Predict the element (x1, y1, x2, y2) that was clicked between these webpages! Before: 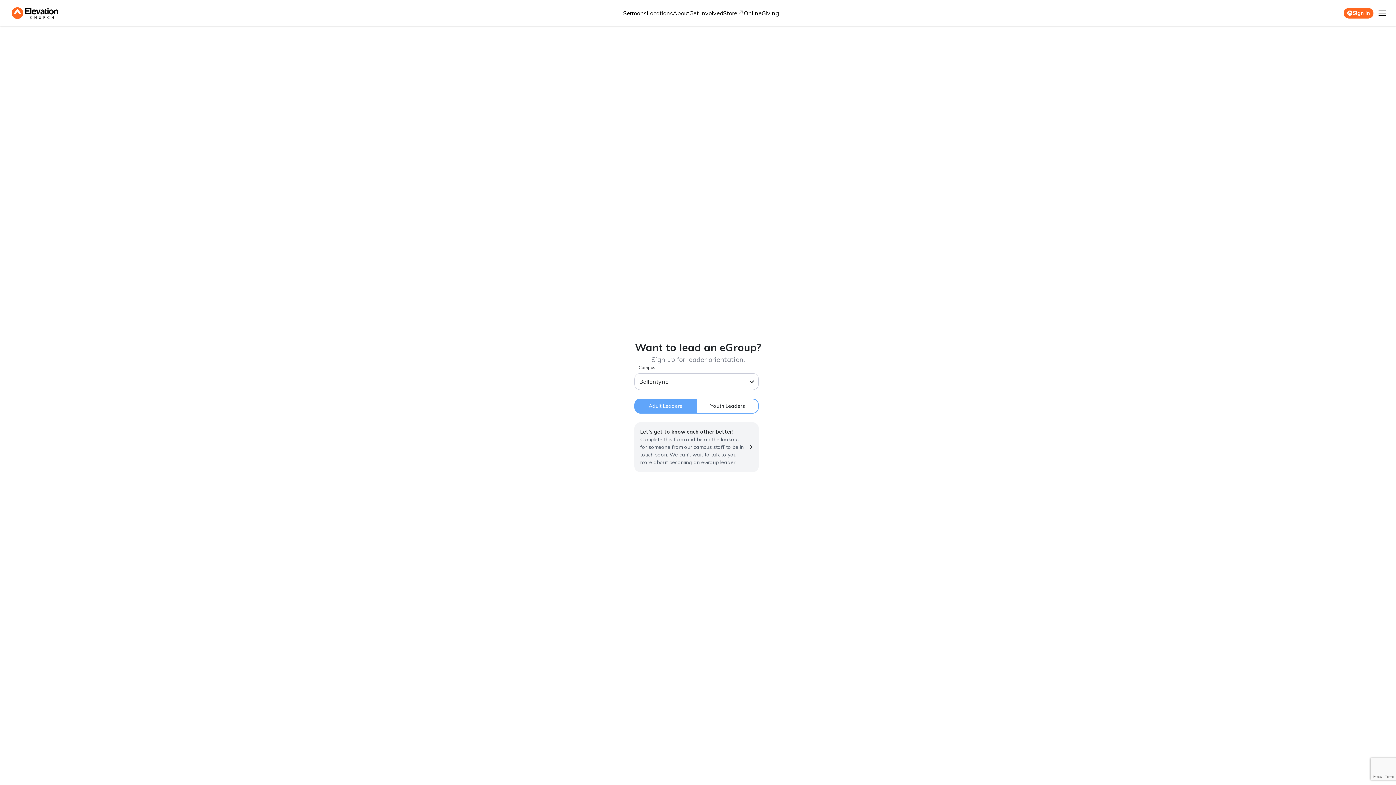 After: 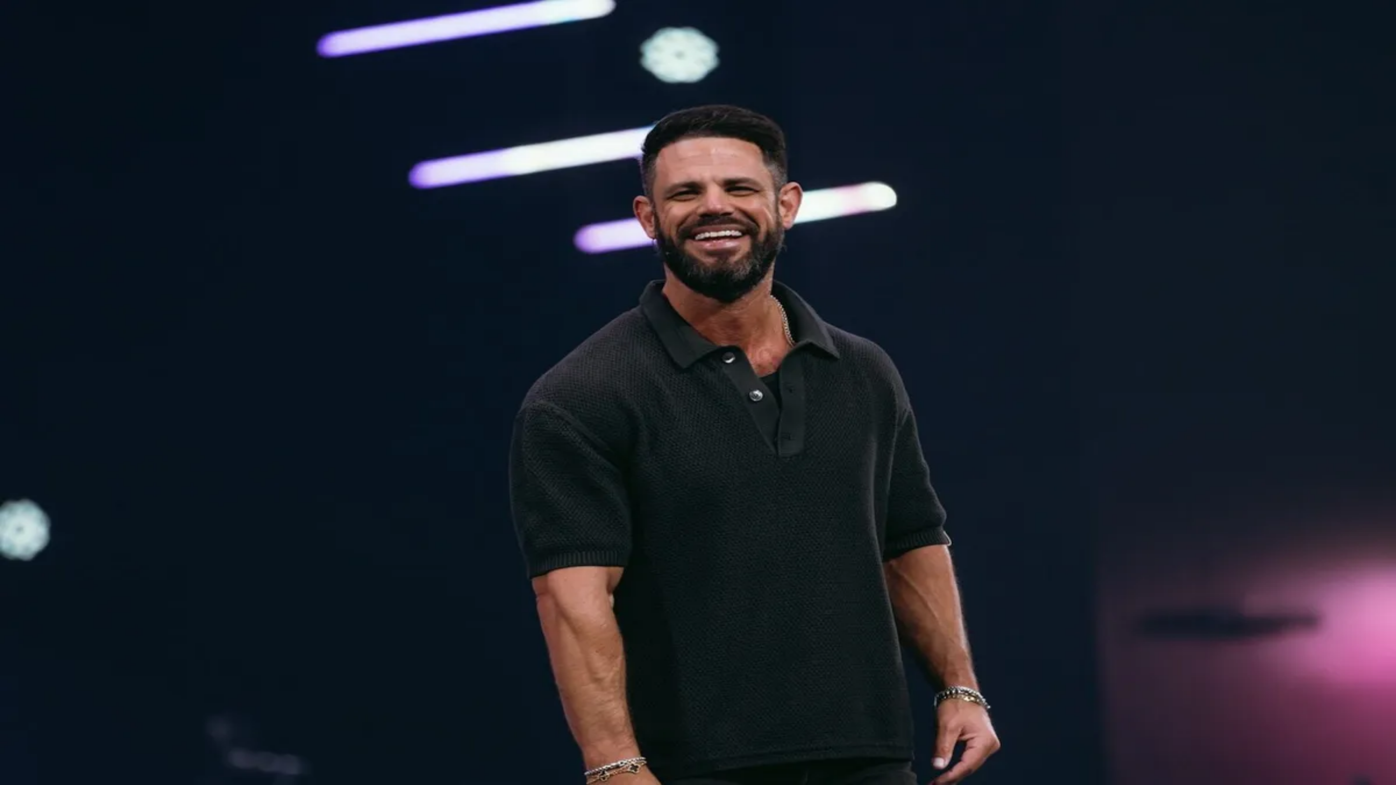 Action: label: Online bbox: (744, 8, 761, 17)